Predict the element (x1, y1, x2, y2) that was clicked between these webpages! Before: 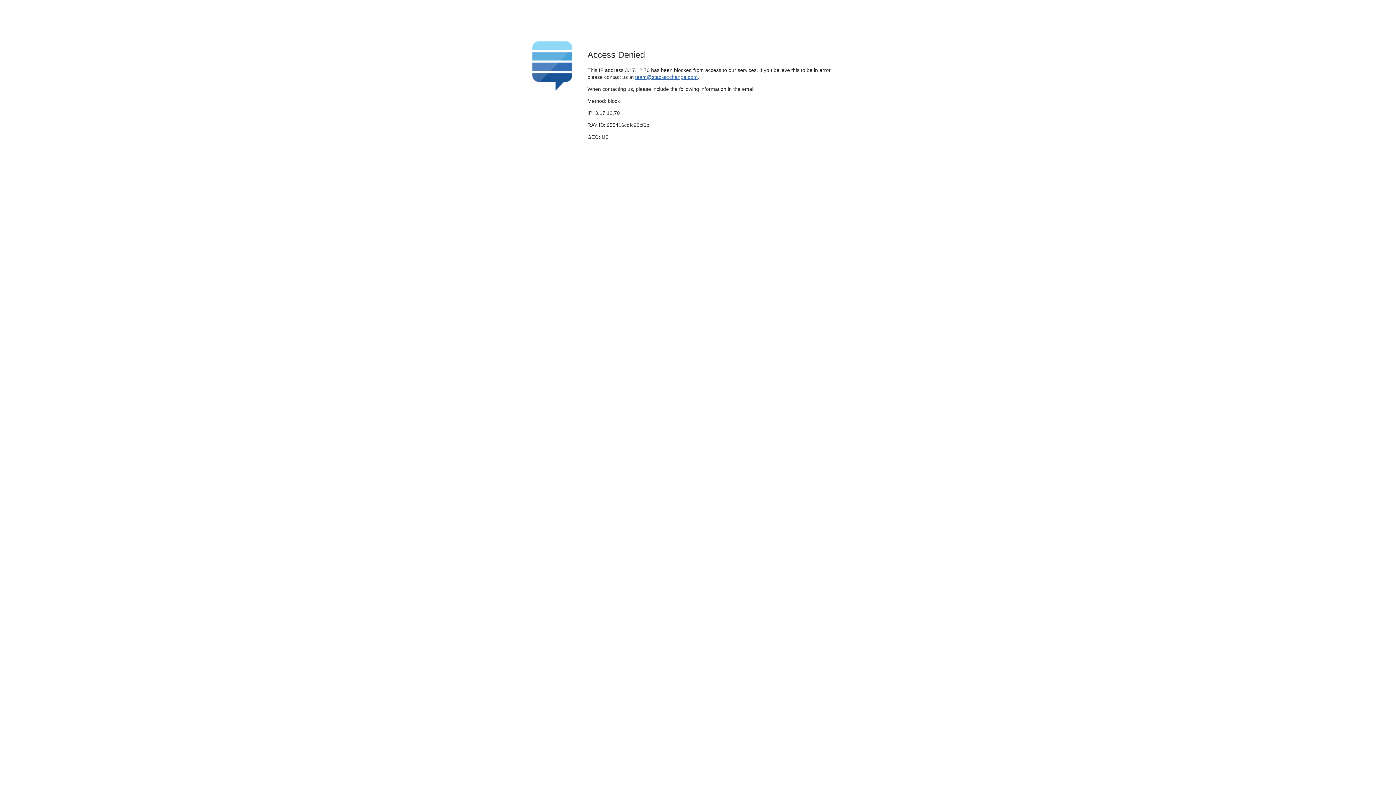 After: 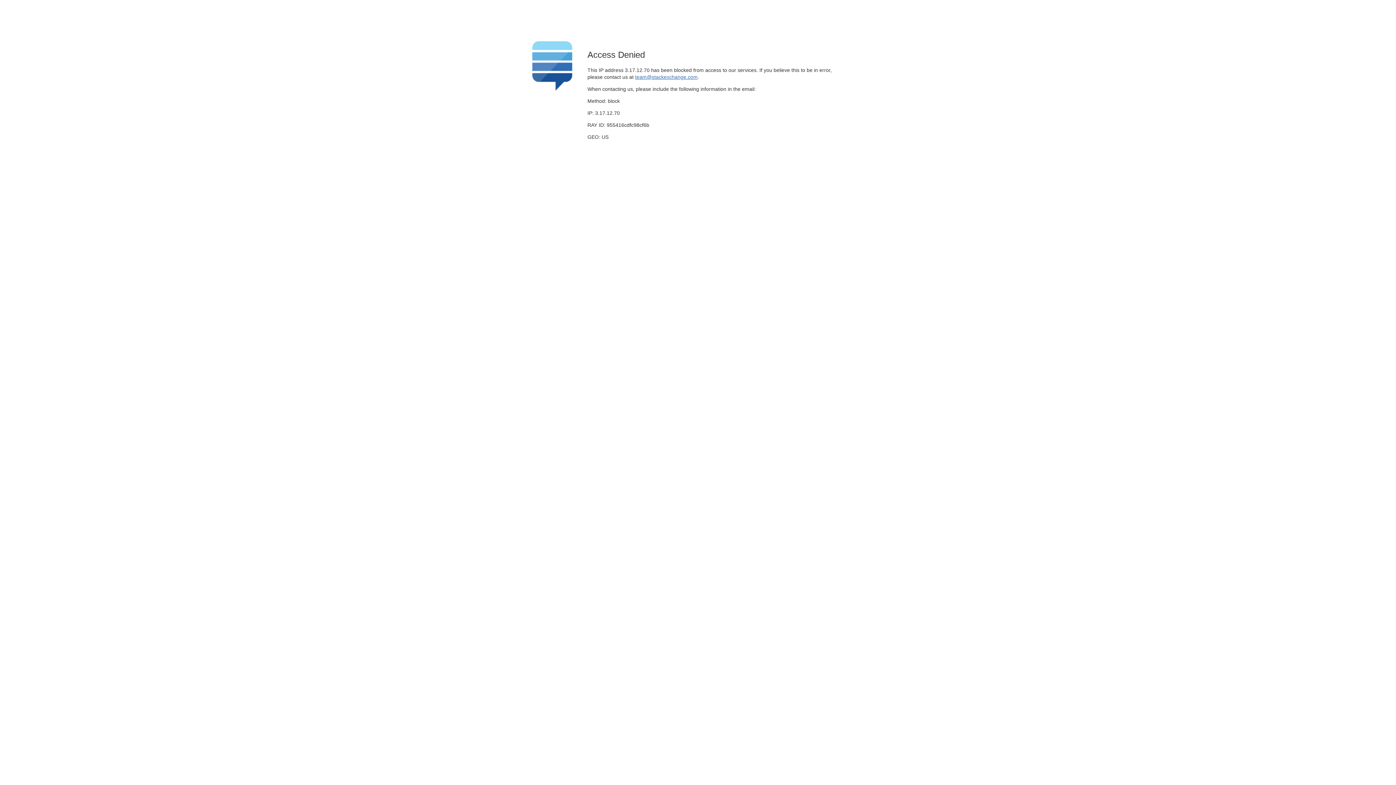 Action: bbox: (635, 74, 697, 79) label: team@stackexchange.com